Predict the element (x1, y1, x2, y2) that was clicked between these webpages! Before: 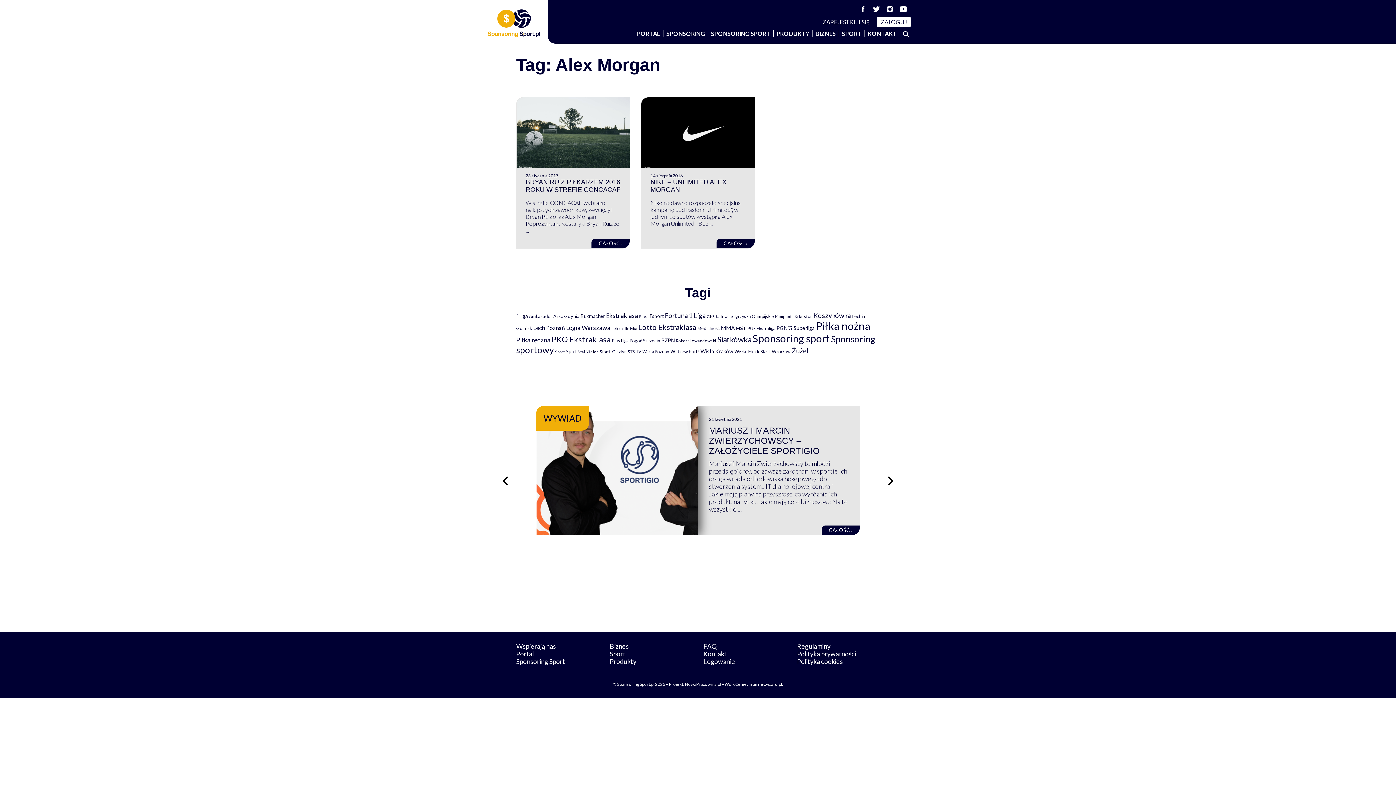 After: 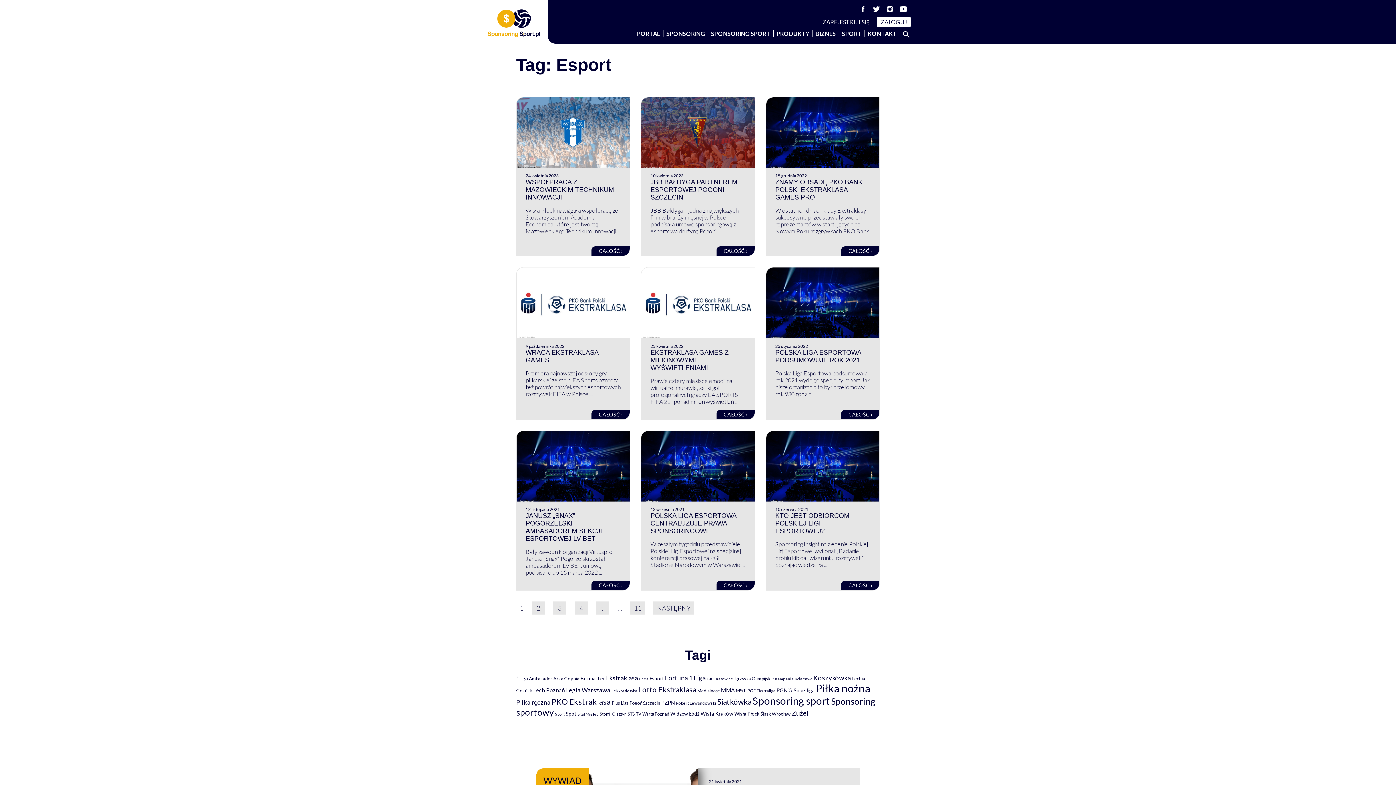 Action: bbox: (649, 313, 663, 319) label: Esport (94 elementy)